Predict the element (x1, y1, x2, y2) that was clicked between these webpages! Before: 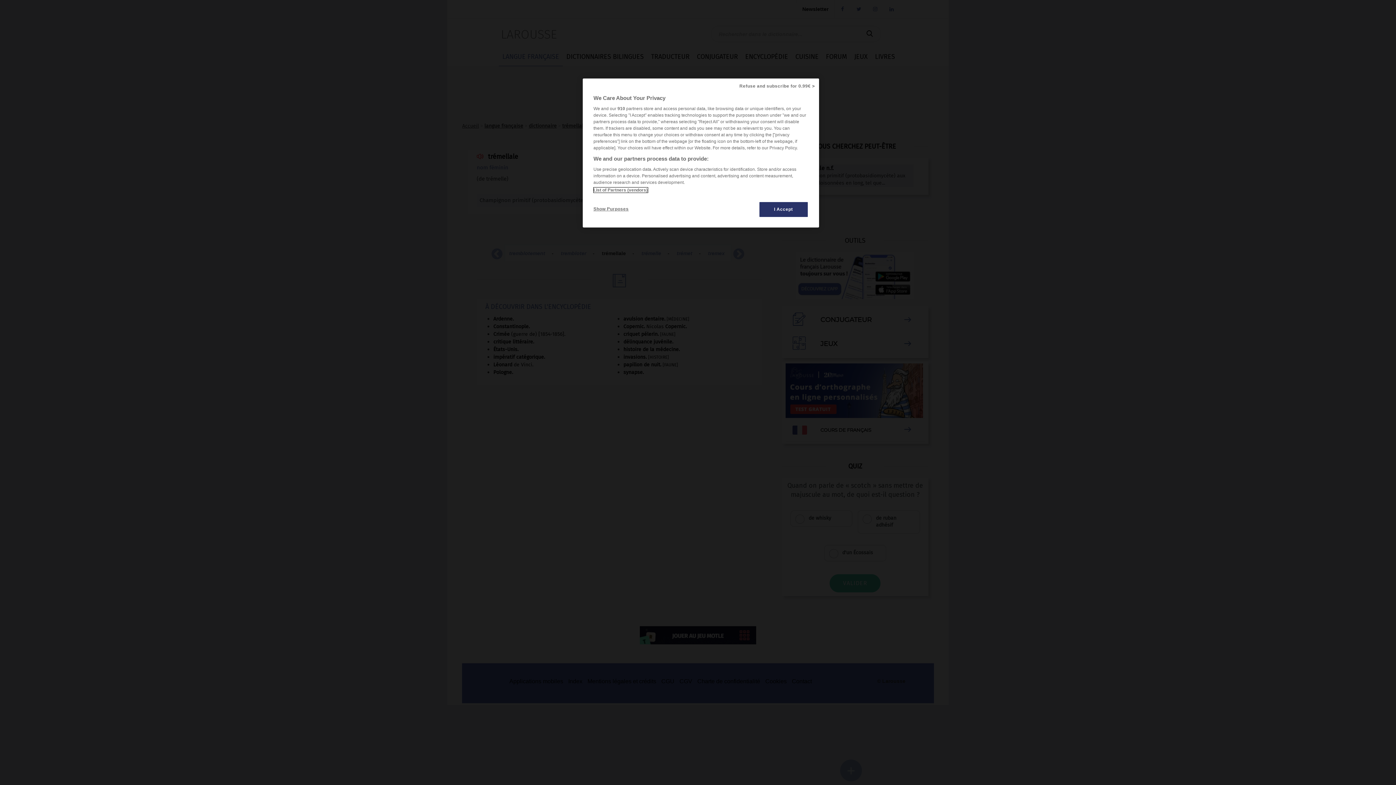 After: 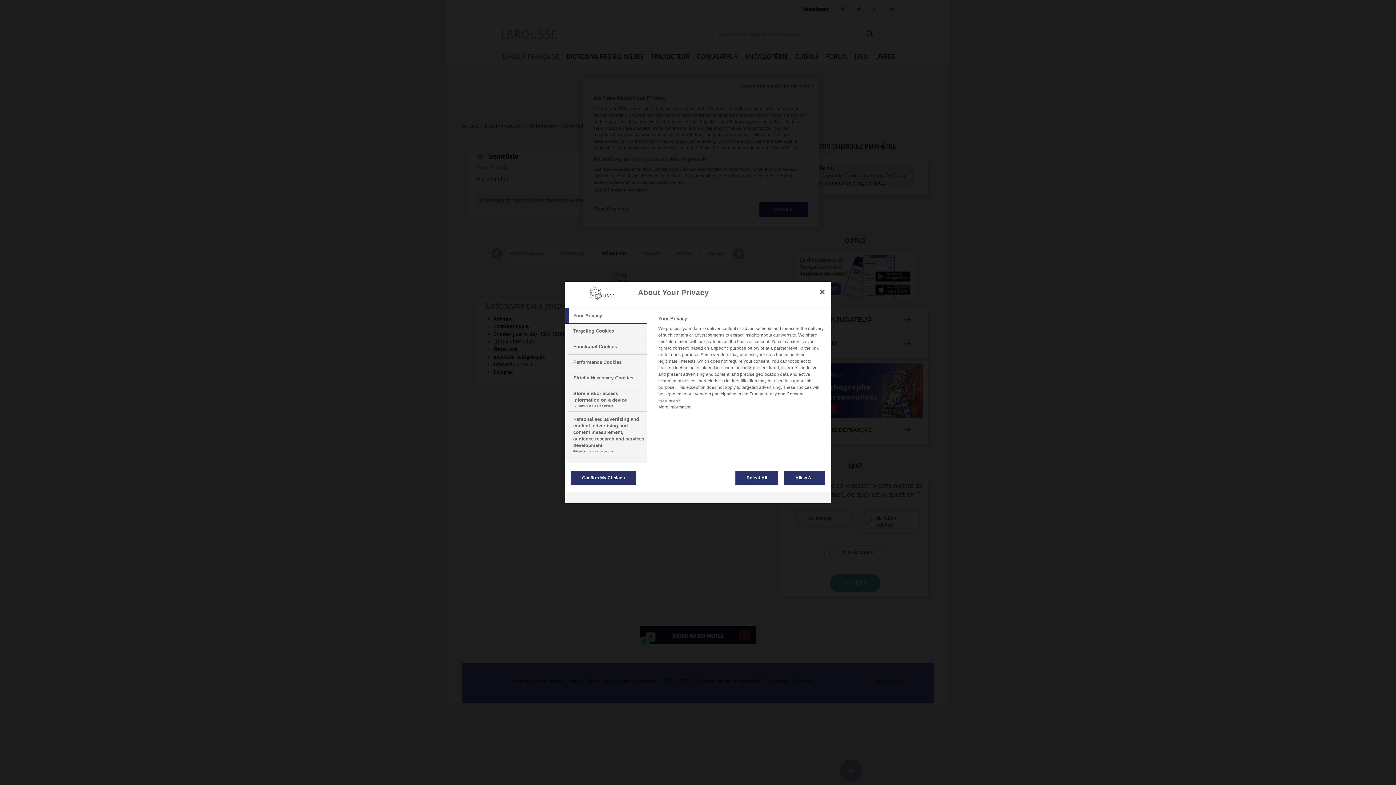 Action: bbox: (593, 201, 642, 216) label: Show Purposes